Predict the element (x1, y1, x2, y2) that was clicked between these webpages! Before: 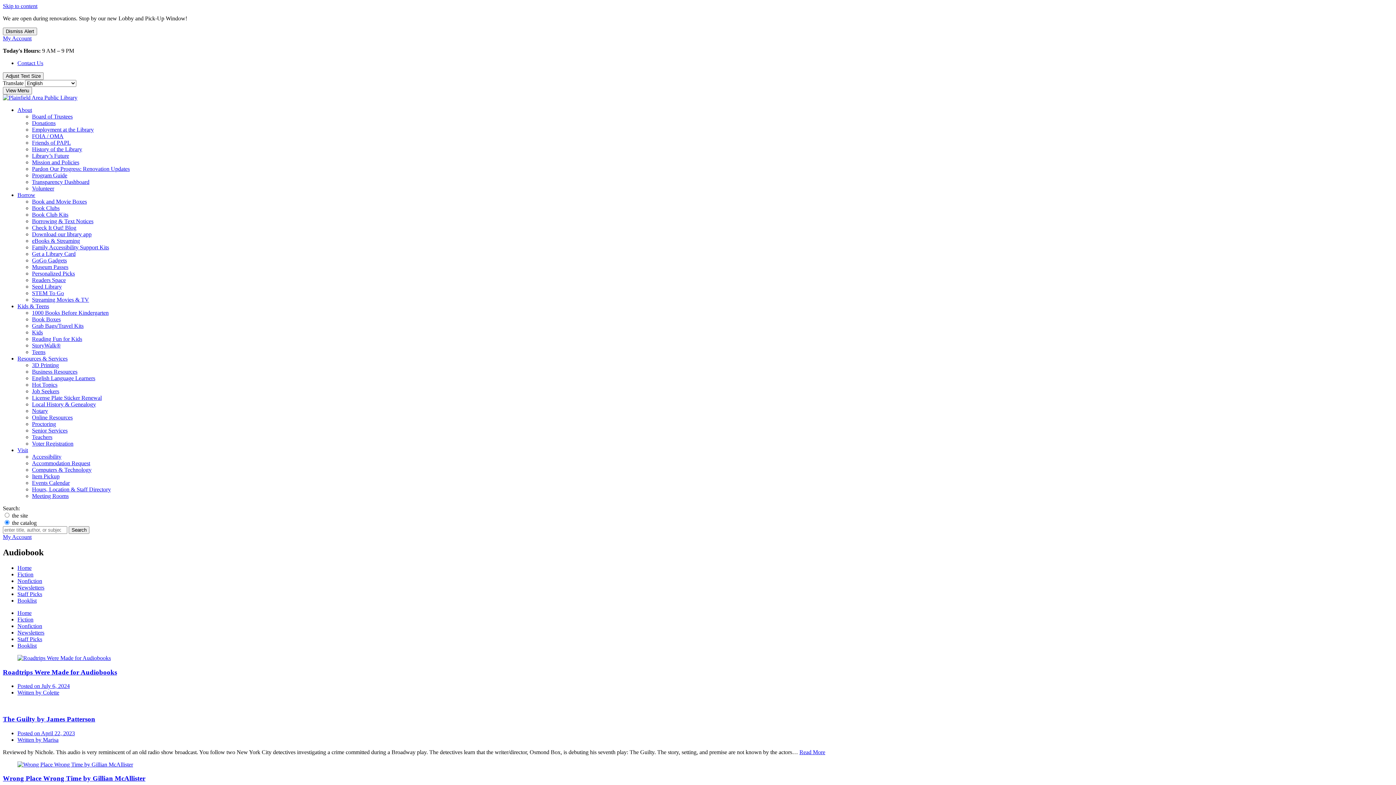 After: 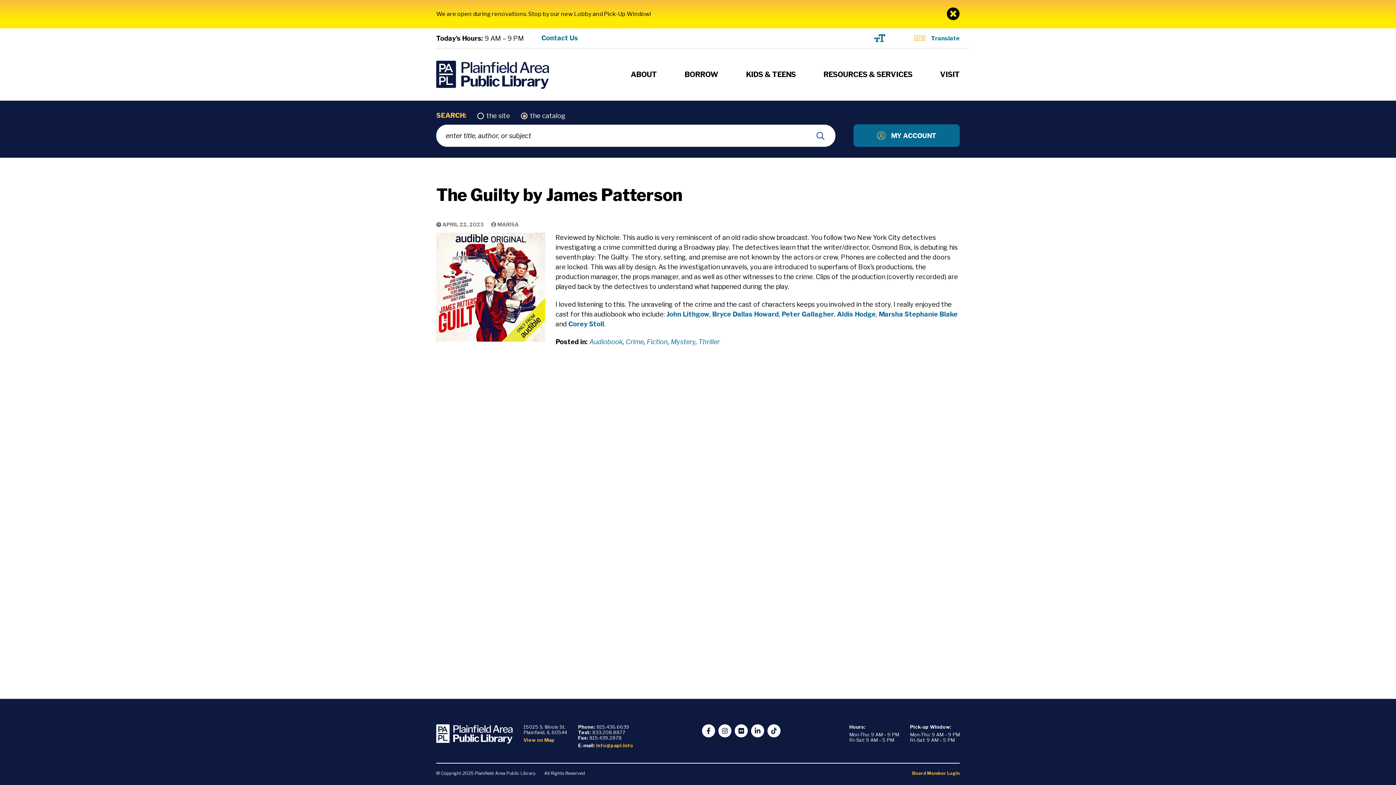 Action: bbox: (2, 715, 95, 723) label: The Guilty by James Patterson